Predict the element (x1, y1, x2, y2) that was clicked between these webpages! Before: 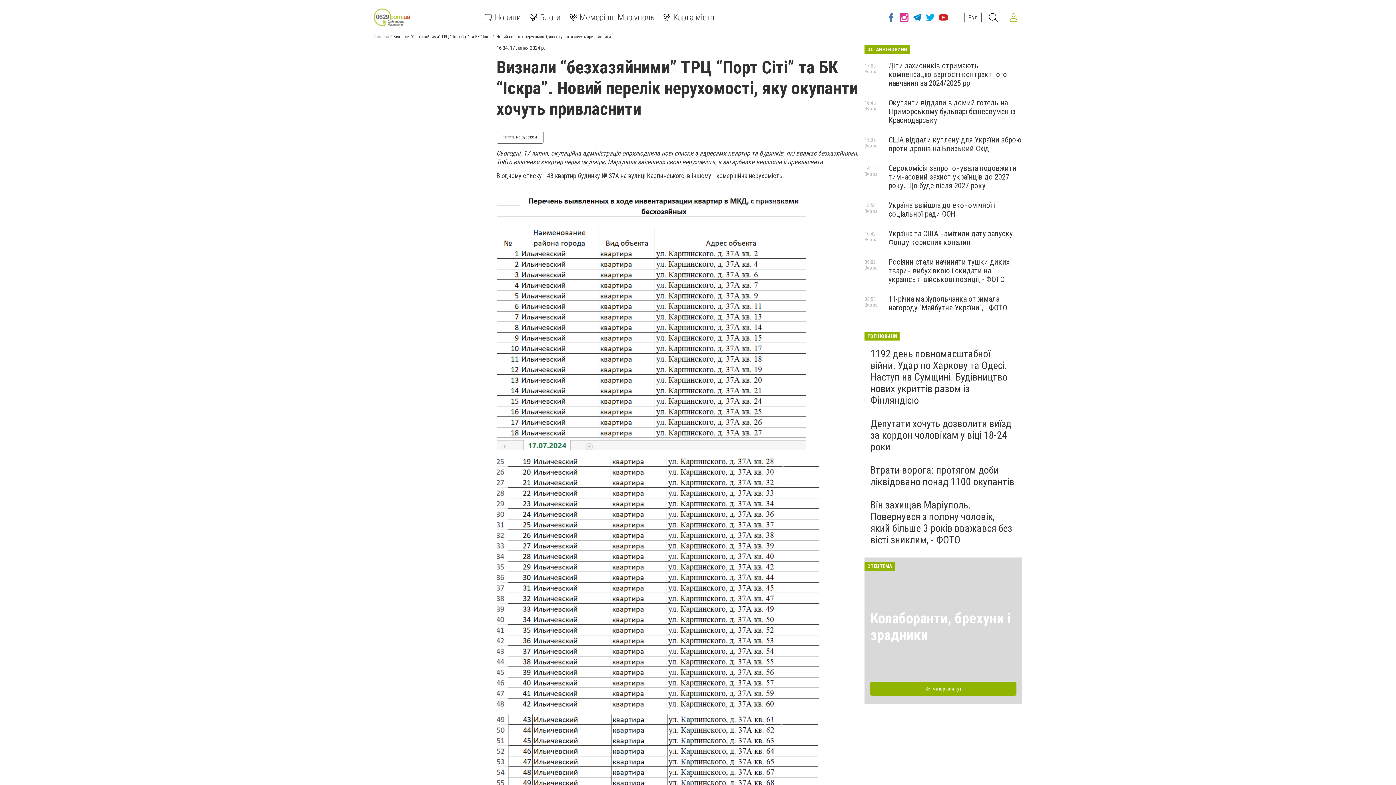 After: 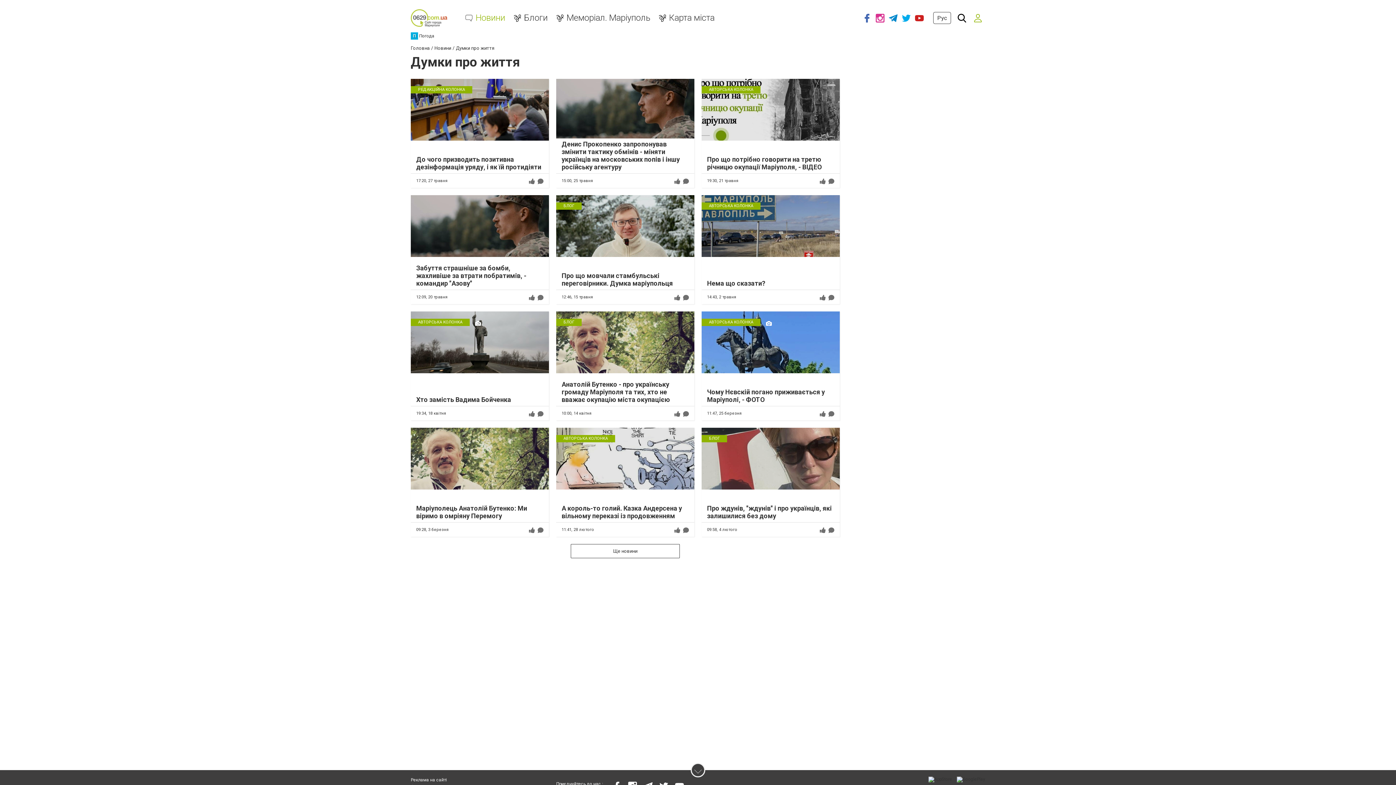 Action: label: Блоги bbox: (529, 13, 560, 20)